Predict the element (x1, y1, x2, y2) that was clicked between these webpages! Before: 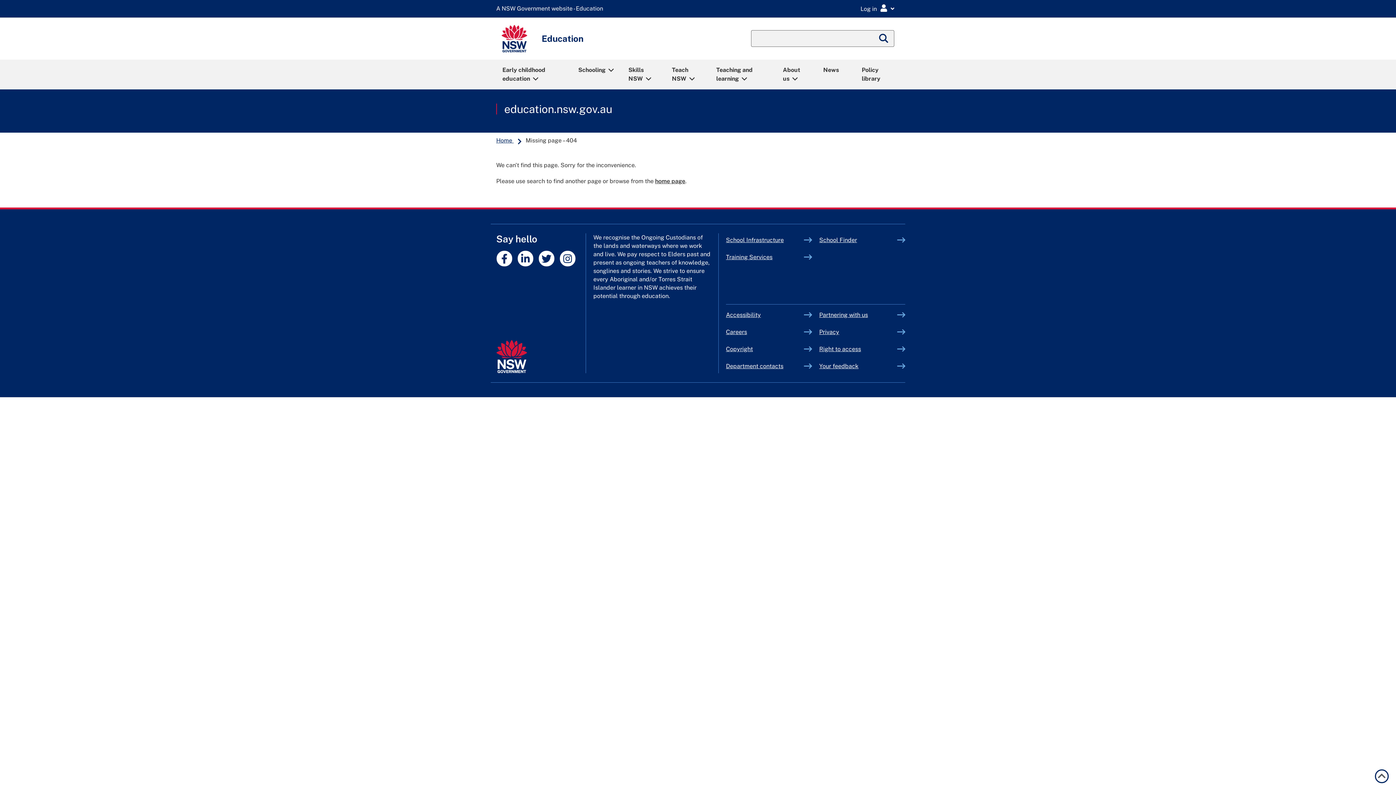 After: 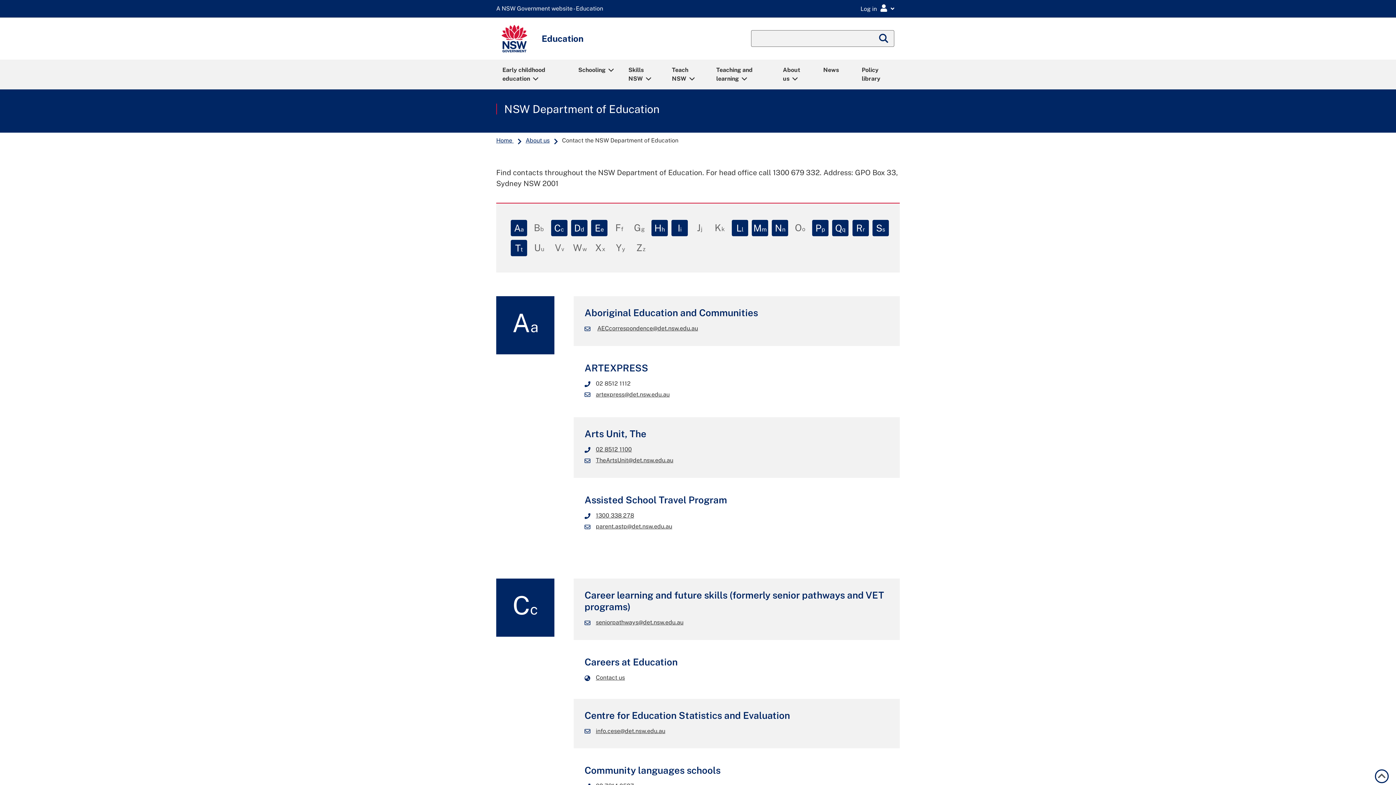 Action: label: Department contacts bbox: (726, 362, 804, 370)